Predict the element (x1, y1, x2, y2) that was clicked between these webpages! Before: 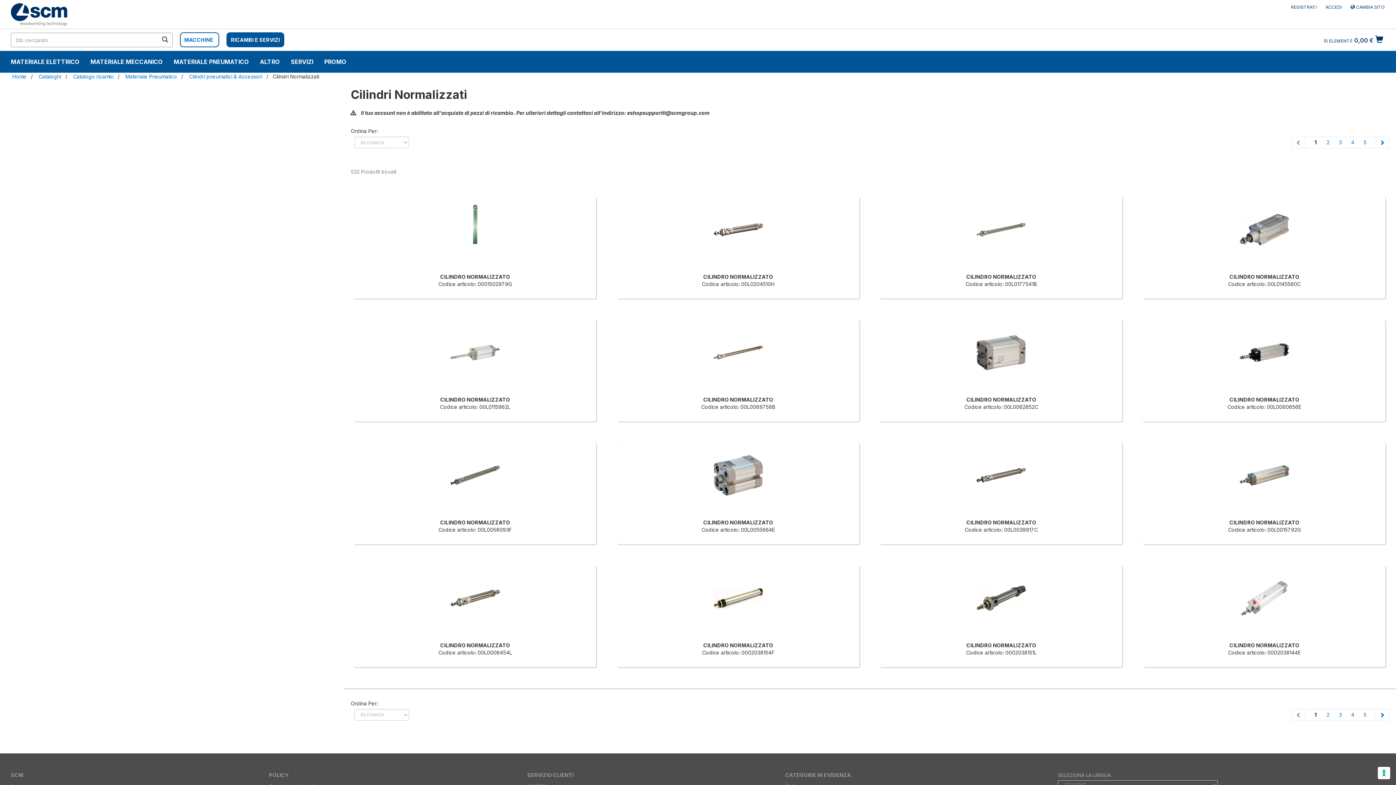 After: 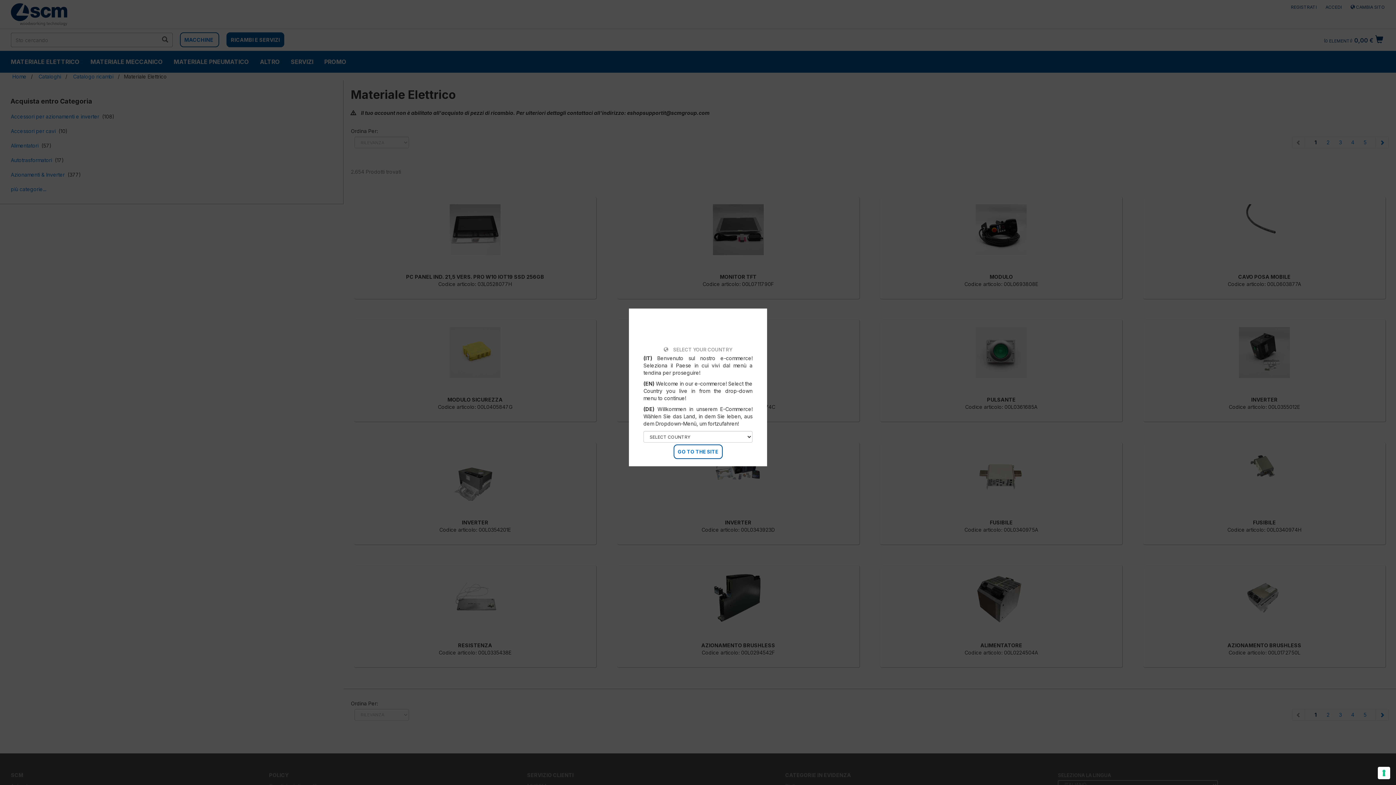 Action: label: MATERIALE ELETTRICO bbox: (5, 51, 85, 72)